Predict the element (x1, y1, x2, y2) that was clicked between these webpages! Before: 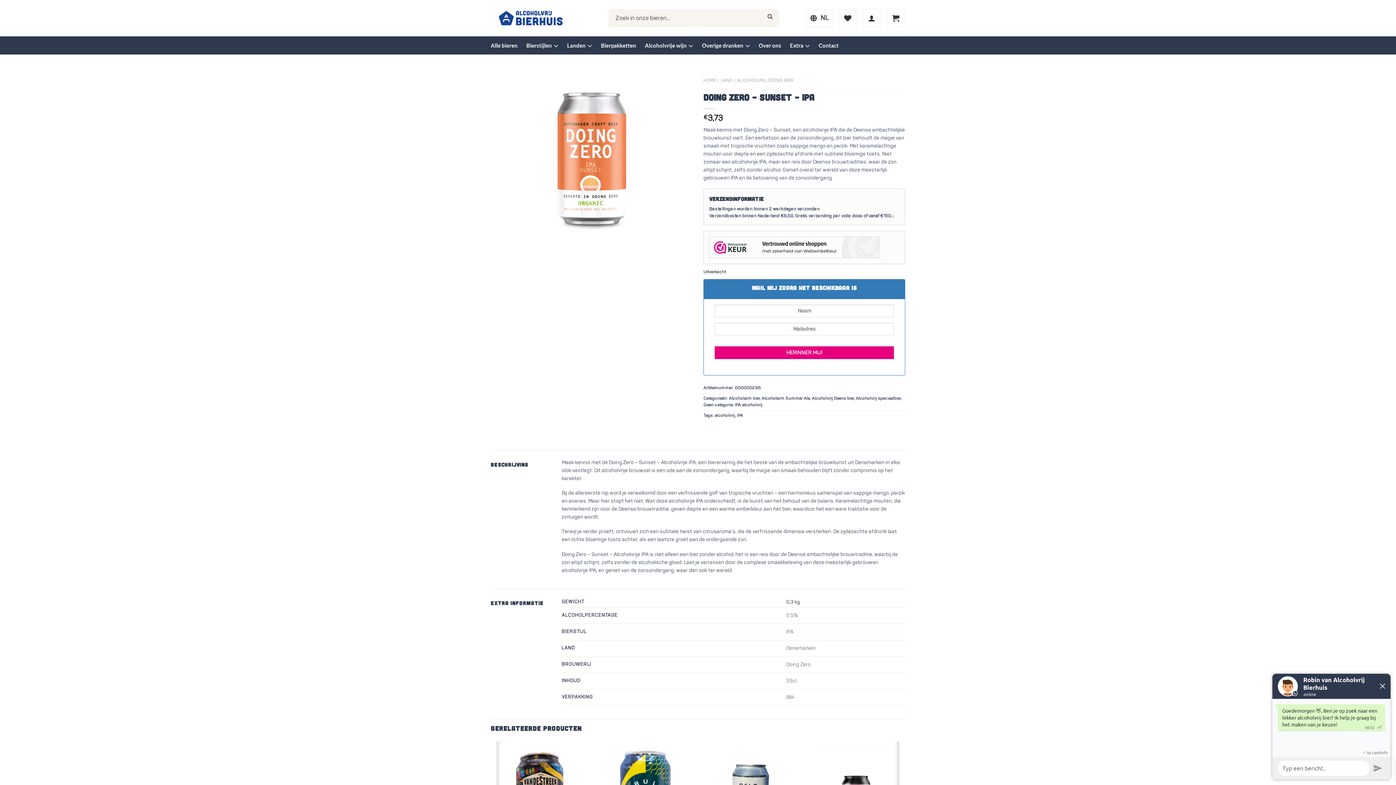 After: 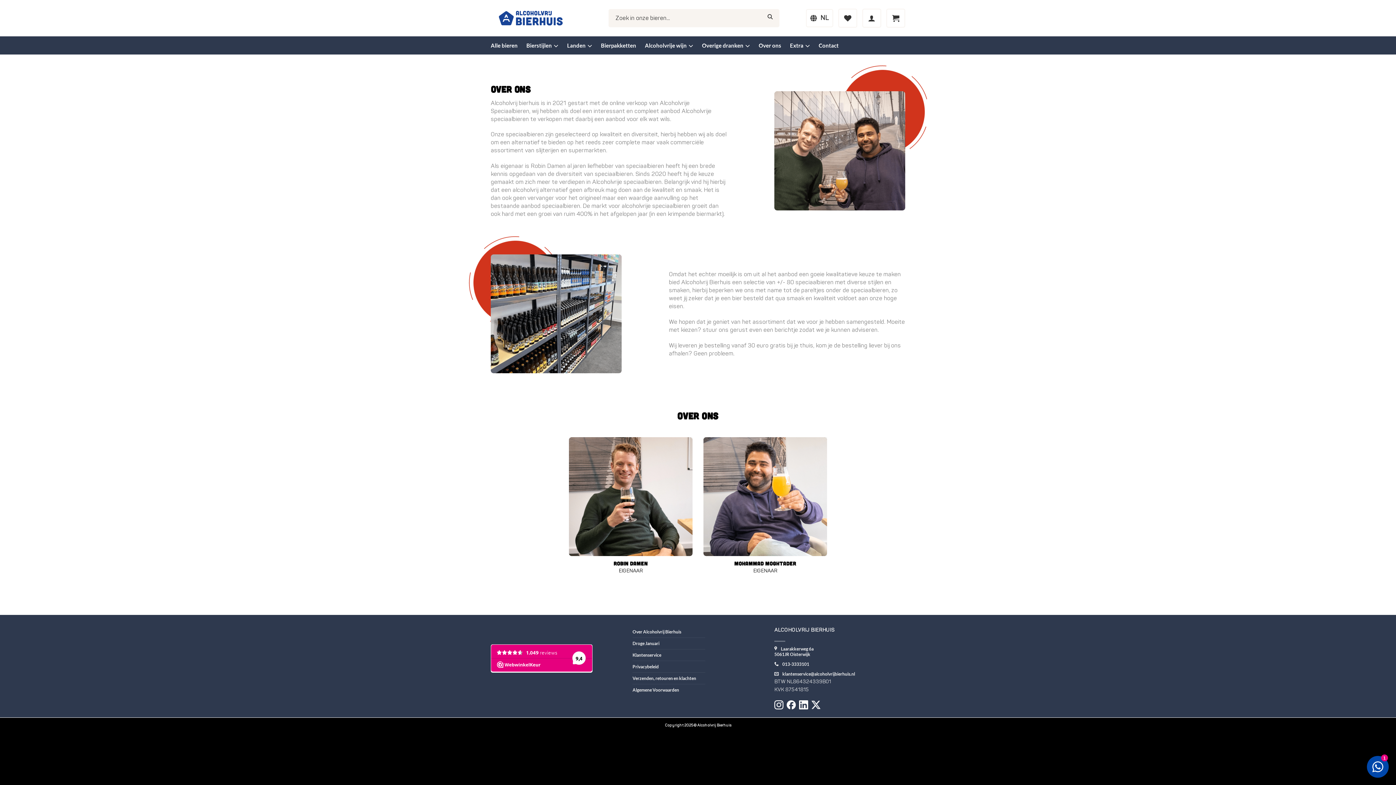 Action: label: Over ons bbox: (758, 36, 781, 54)